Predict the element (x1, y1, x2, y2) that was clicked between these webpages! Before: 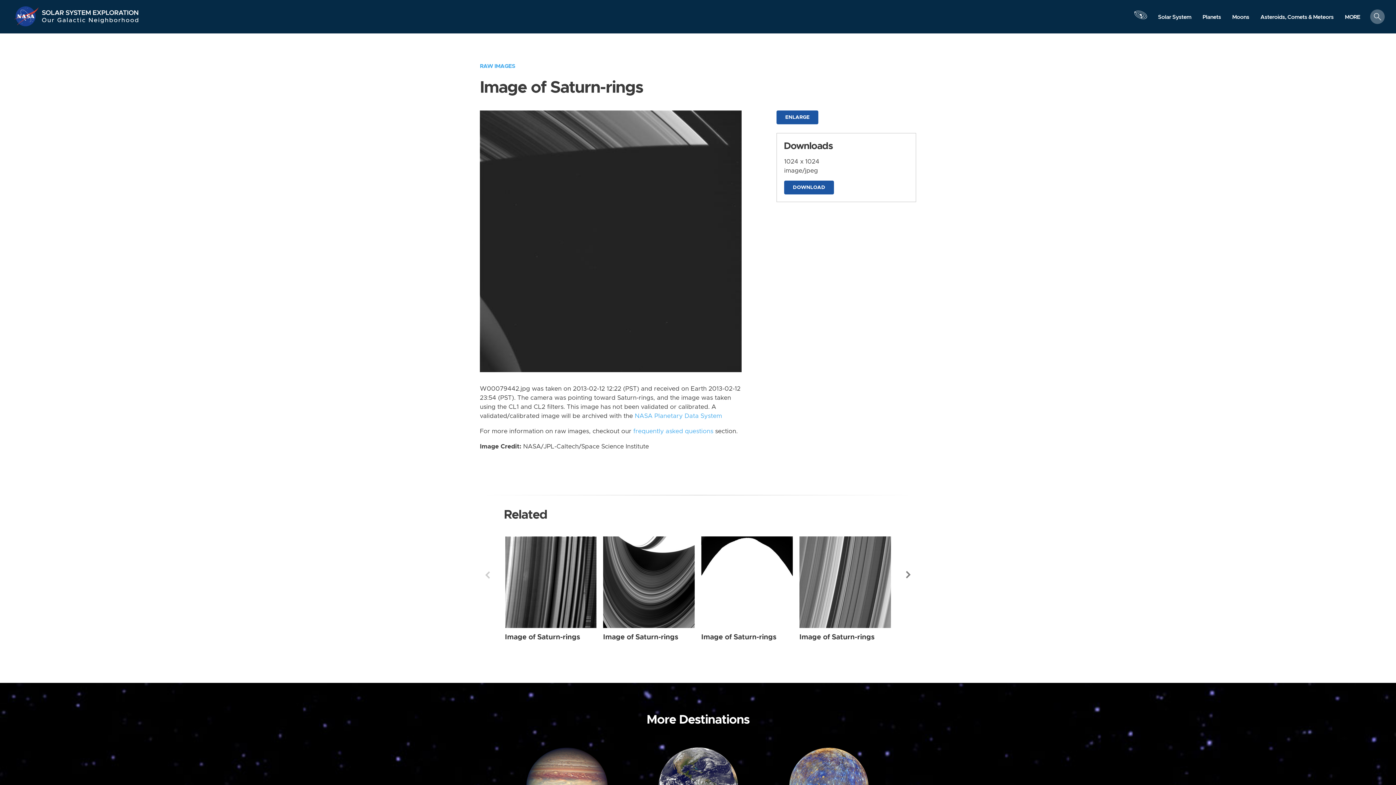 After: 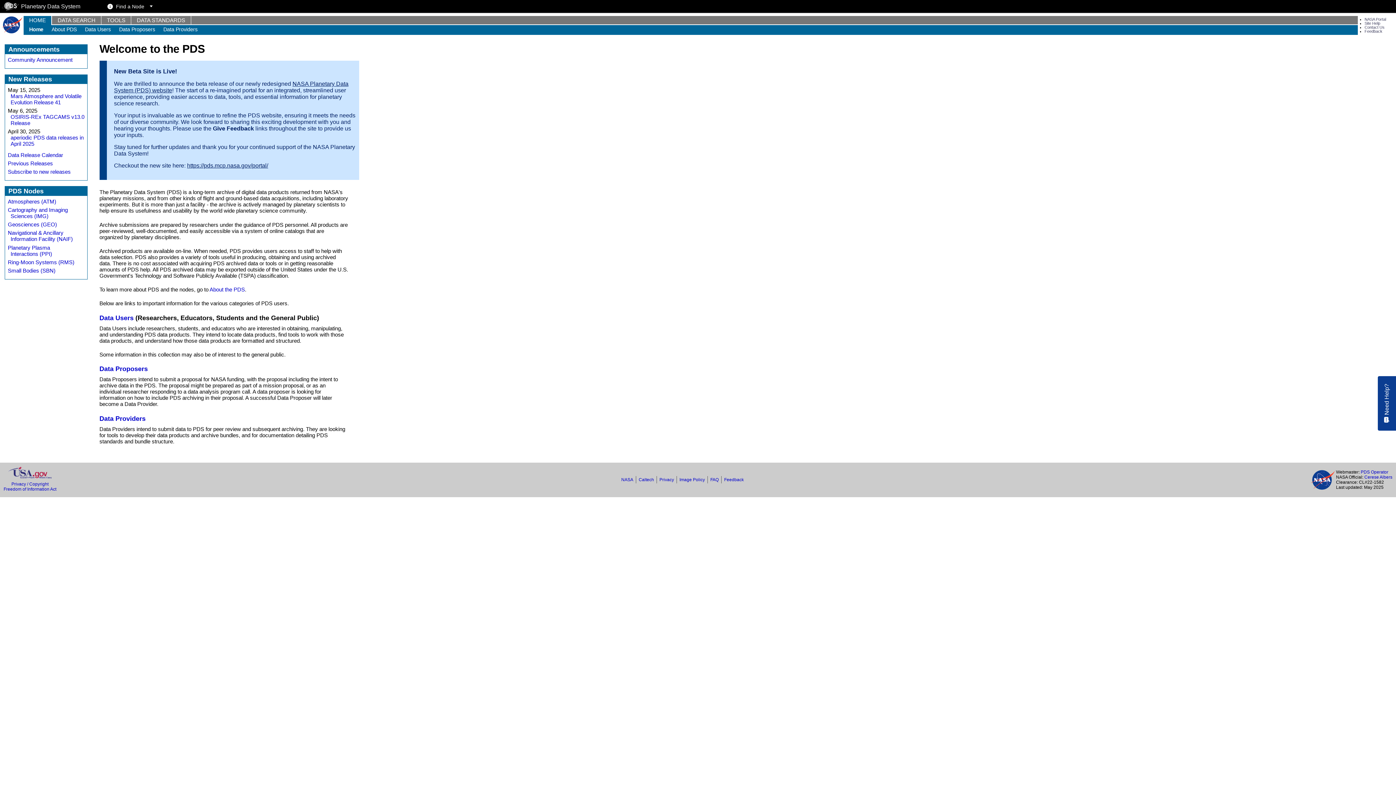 Action: label: NASA Planetary Data System bbox: (634, 413, 722, 419)